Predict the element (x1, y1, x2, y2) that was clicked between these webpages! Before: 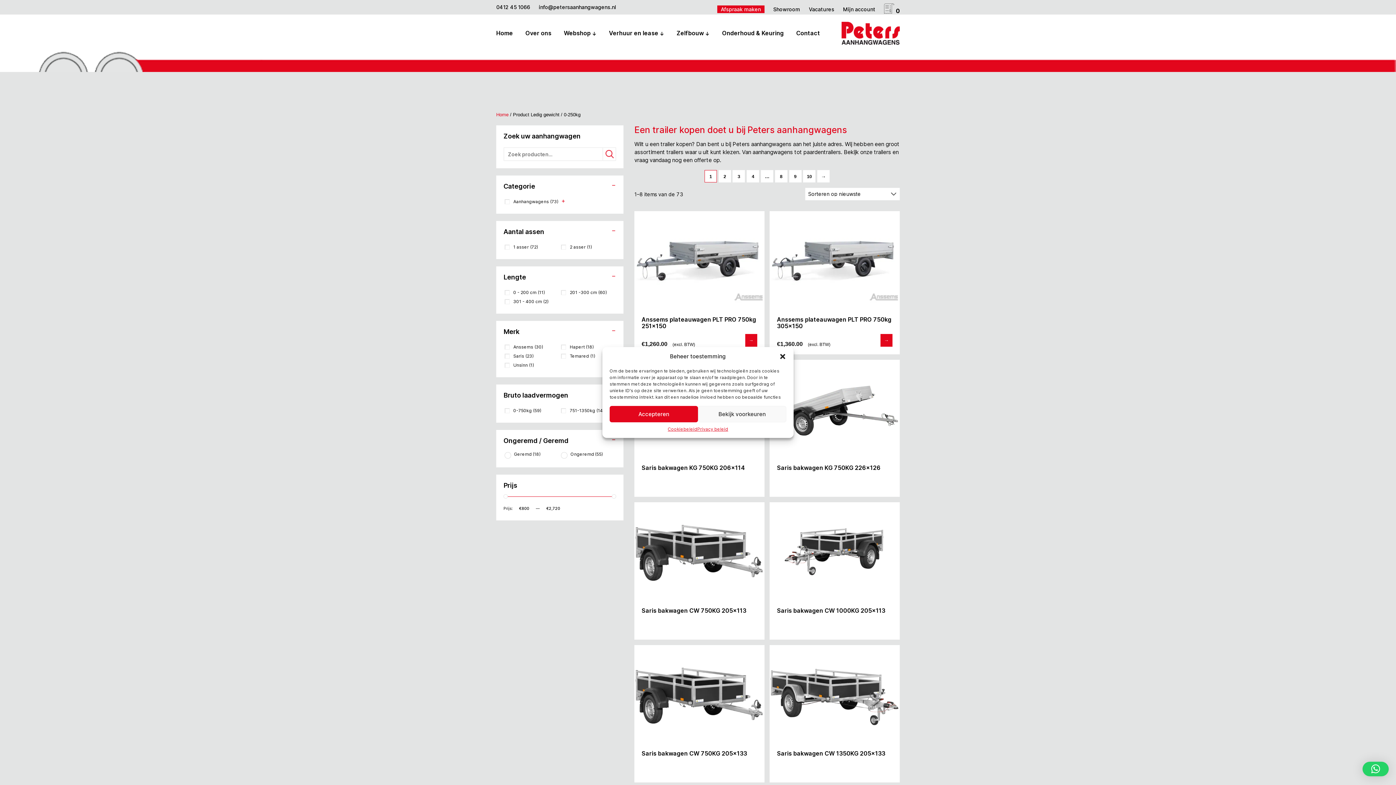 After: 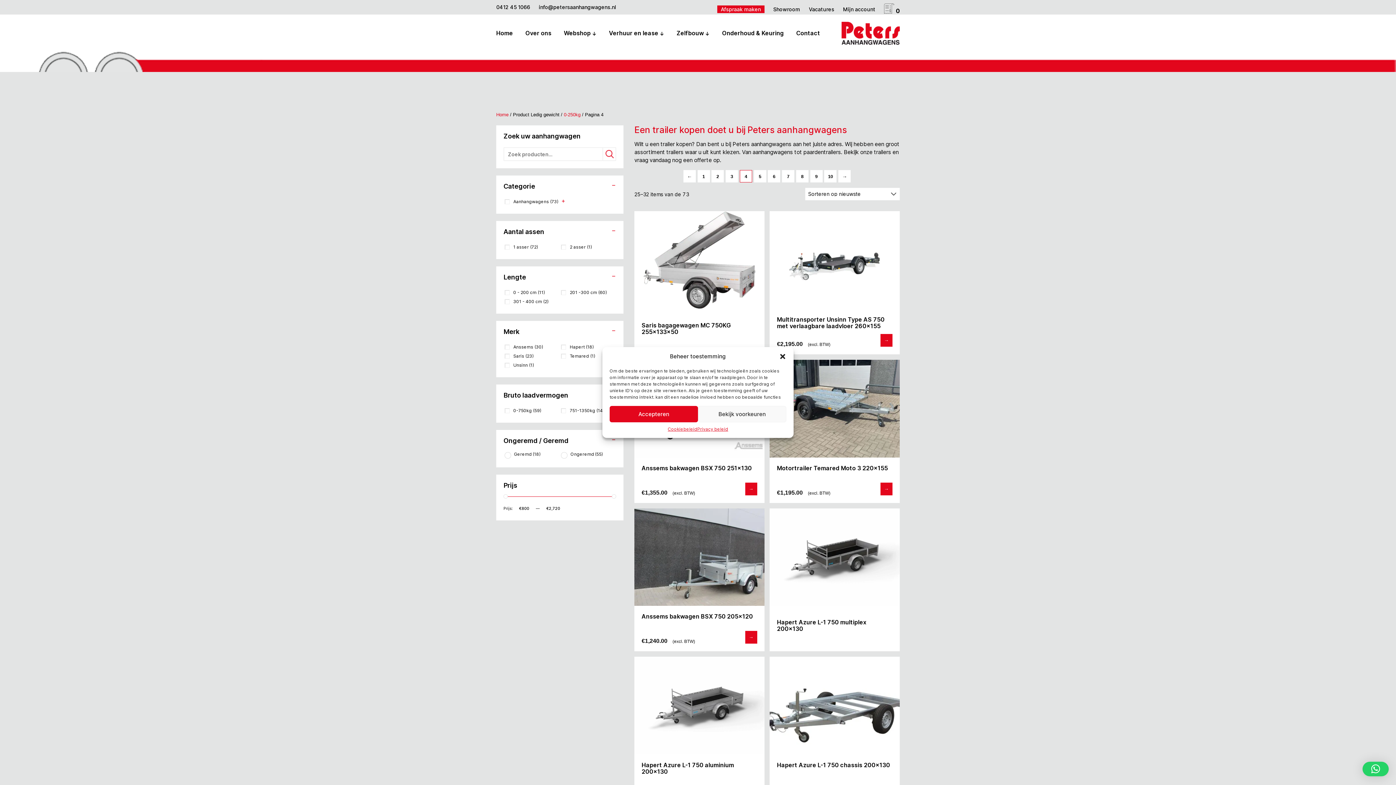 Action: bbox: (746, 170, 759, 182) label: Pagina 4